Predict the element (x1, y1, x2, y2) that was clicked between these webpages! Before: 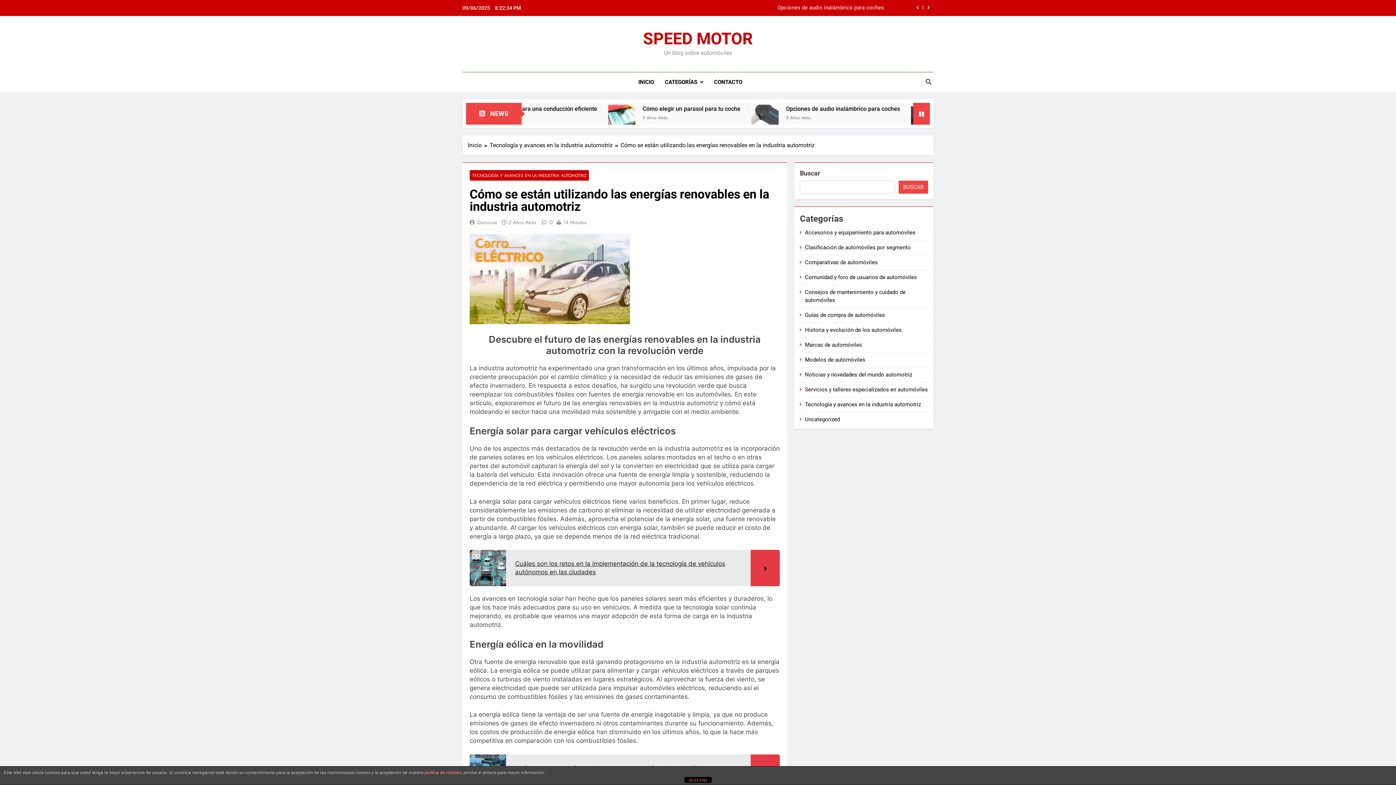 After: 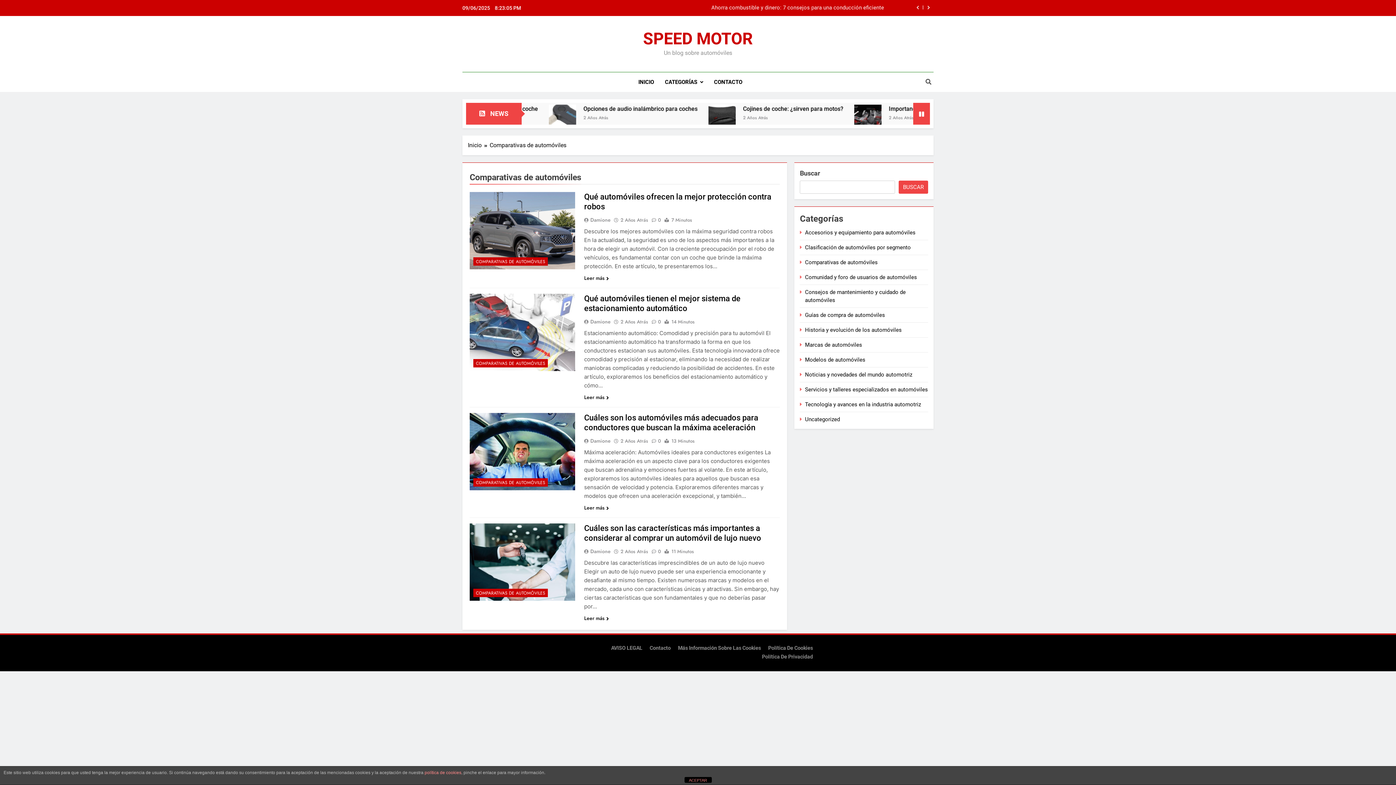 Action: bbox: (805, 259, 877, 265) label: Comparativas de automóviles